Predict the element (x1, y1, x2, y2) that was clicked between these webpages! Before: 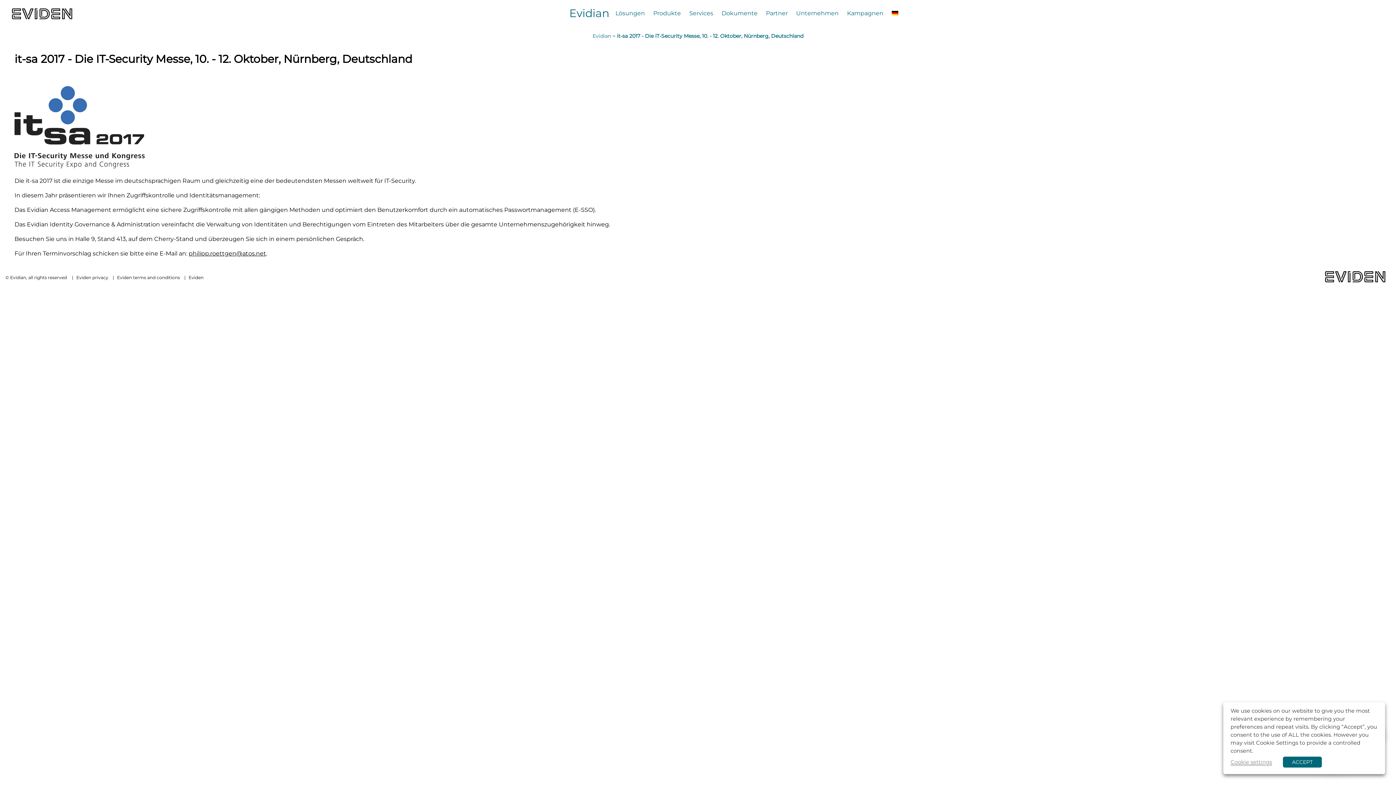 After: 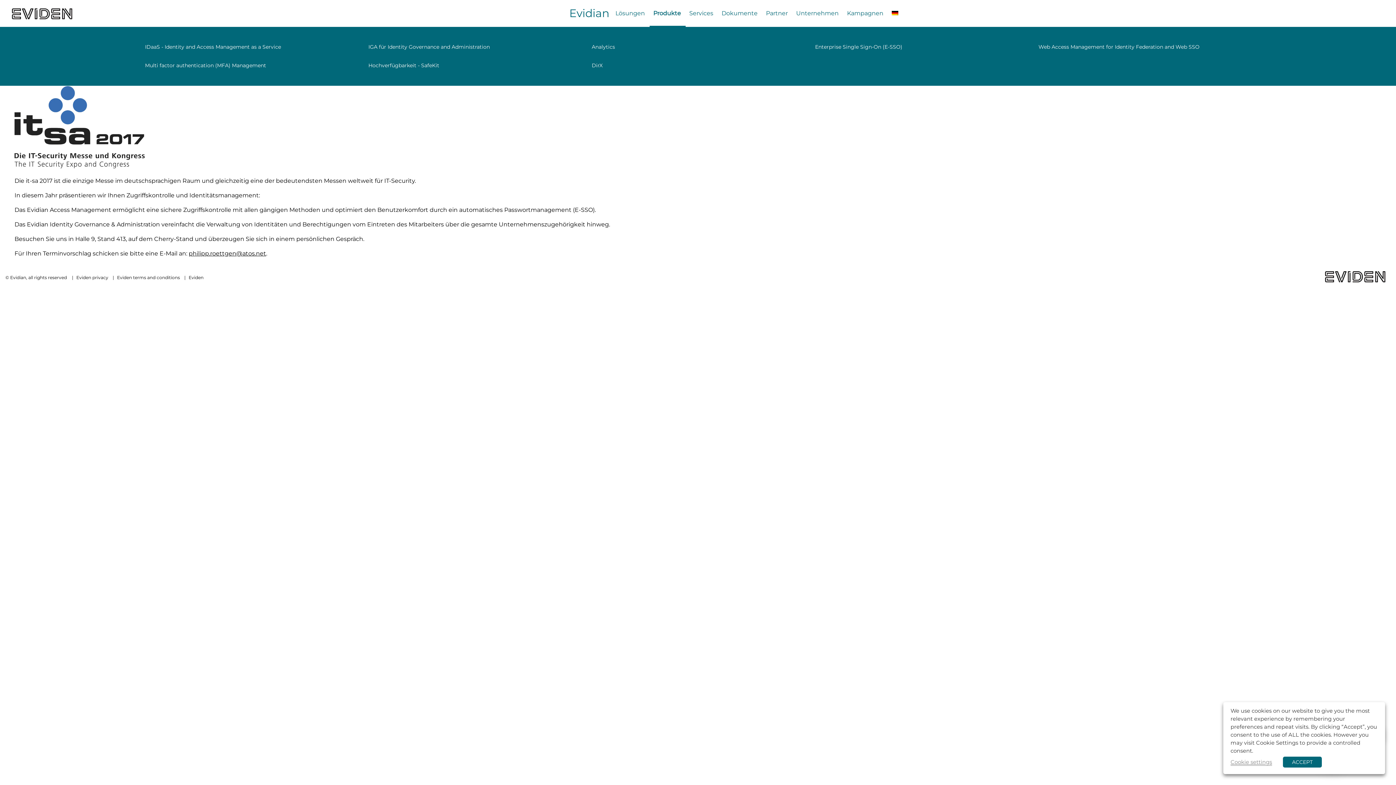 Action: label: Produkte bbox: (649, 0, 685, 26)